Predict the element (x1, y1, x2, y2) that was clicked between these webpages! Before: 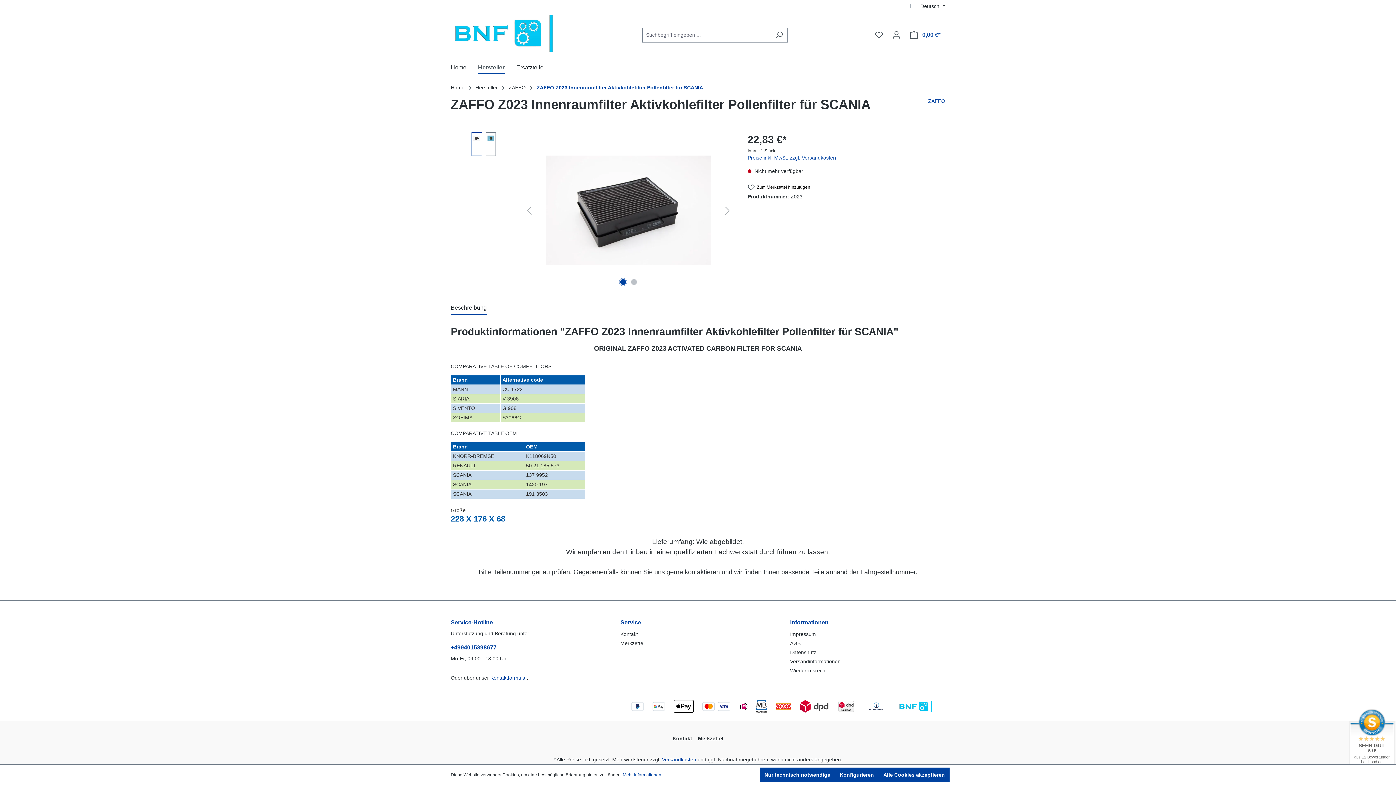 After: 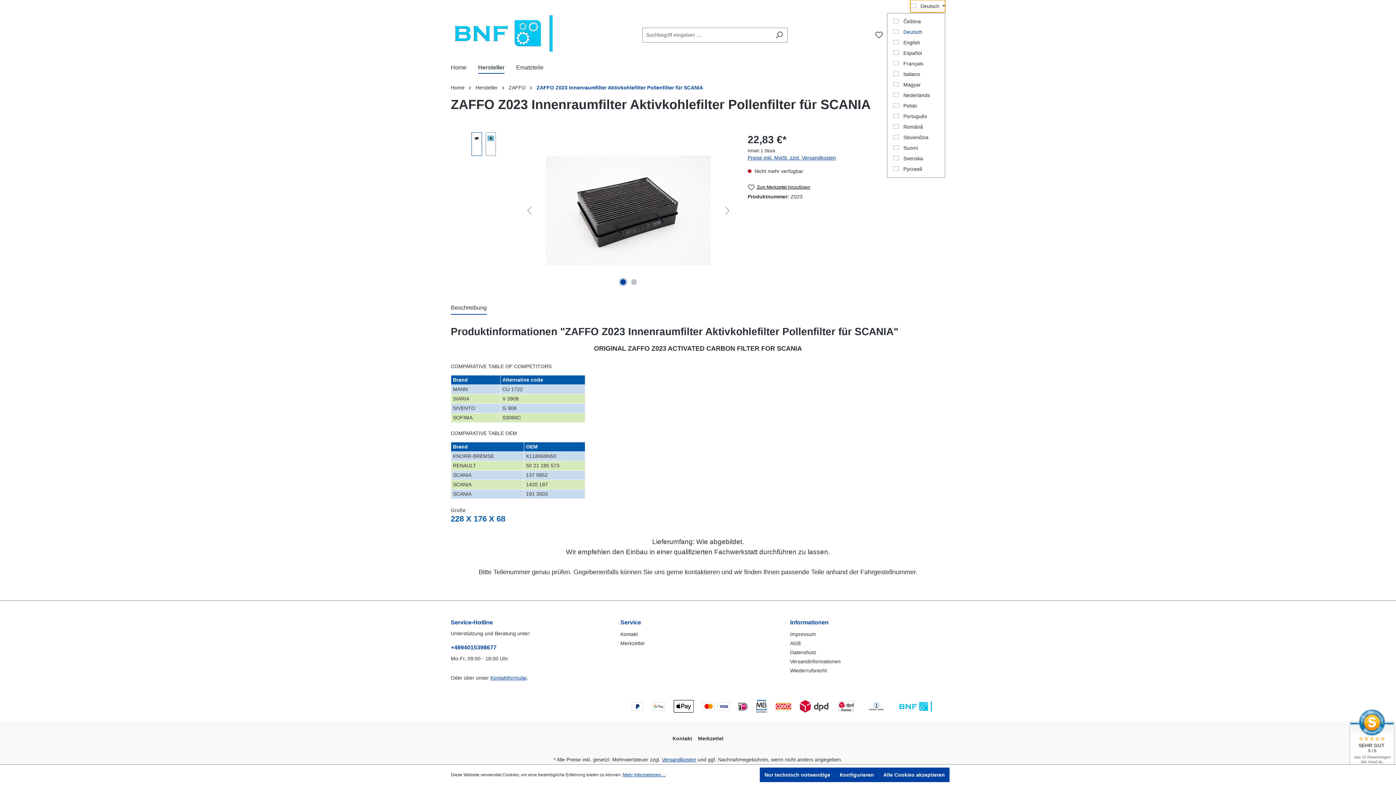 Action: bbox: (910, 0, 945, 12) label: Sprache ändern (Deutsch ist die aktuelle Sprache)